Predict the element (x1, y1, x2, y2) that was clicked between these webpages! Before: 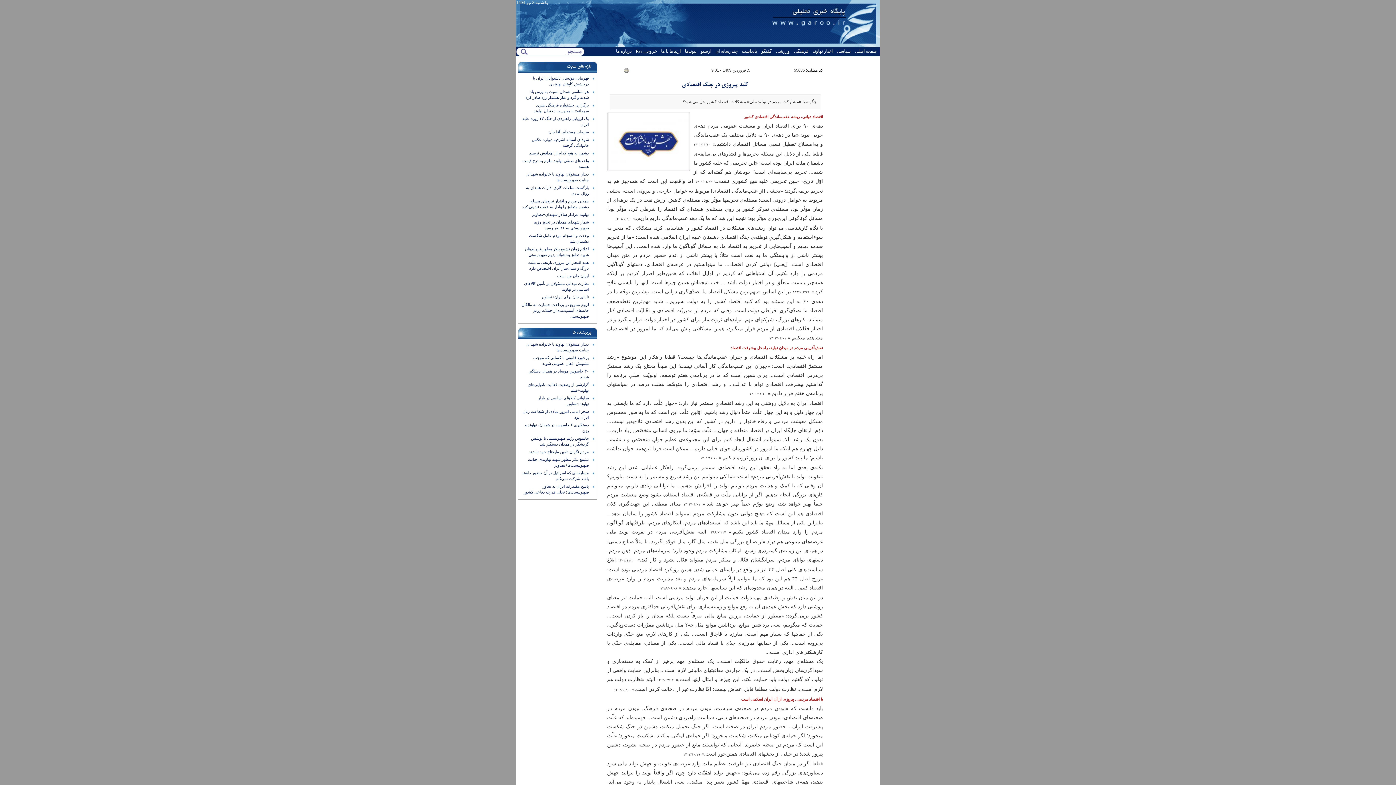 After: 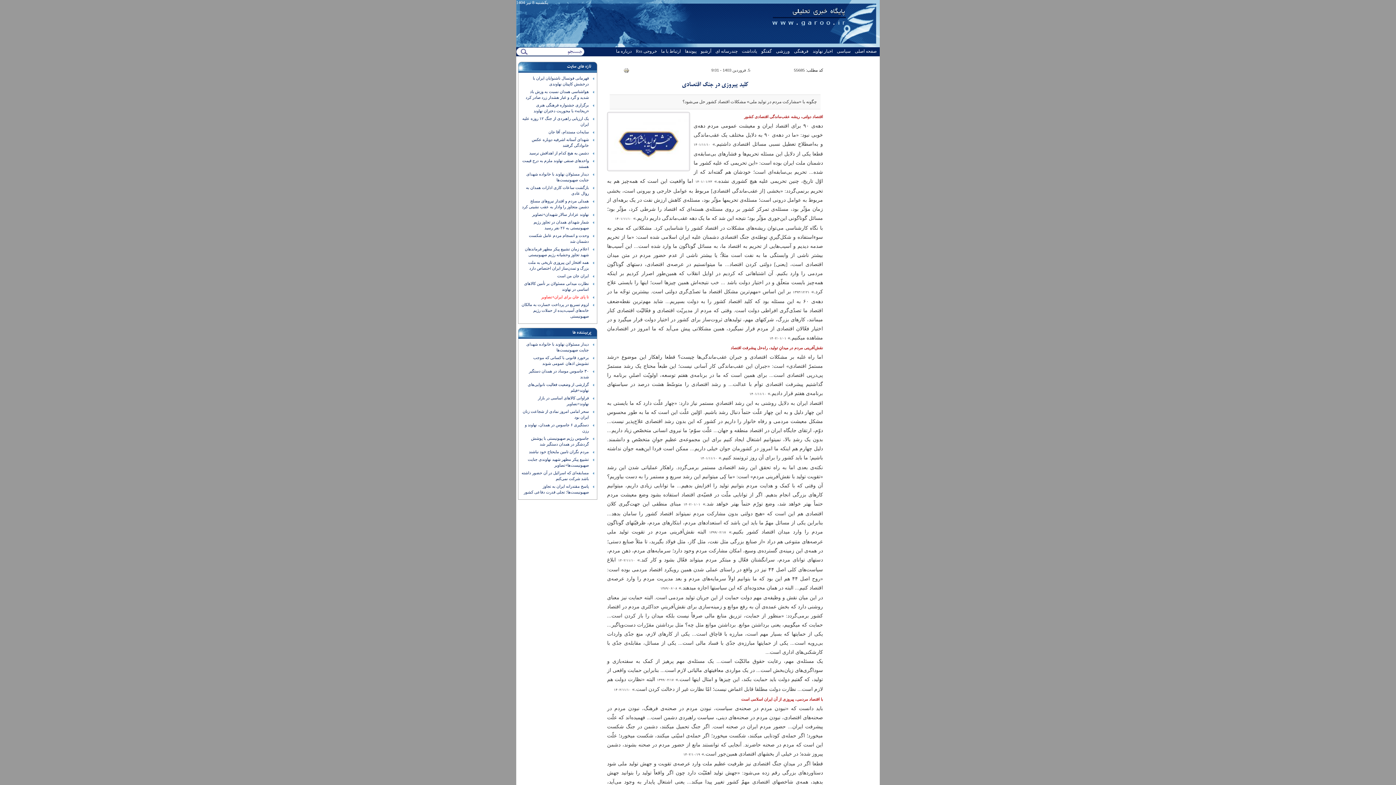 Action: bbox: (541, 294, 589, 299) label: تا پای جان برای ایران+تصاویر